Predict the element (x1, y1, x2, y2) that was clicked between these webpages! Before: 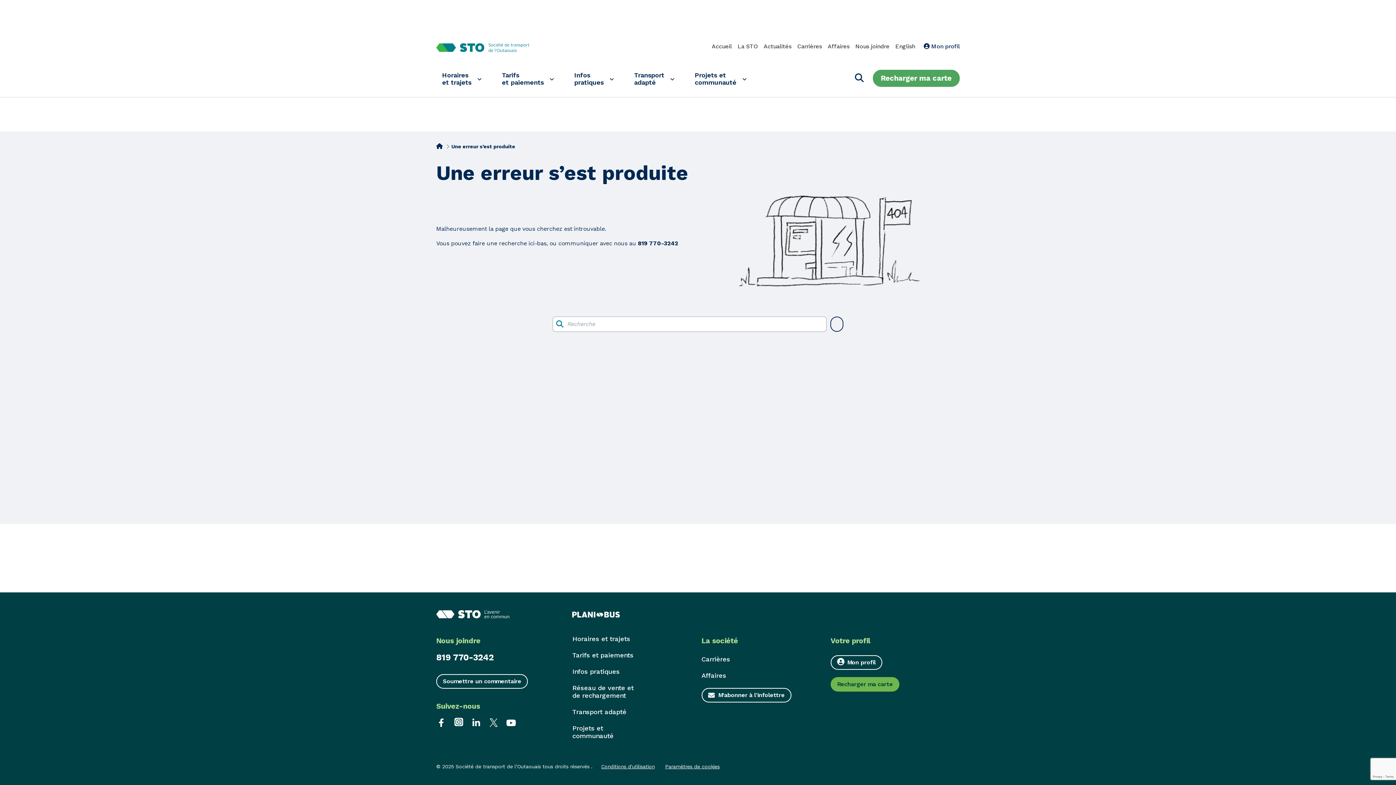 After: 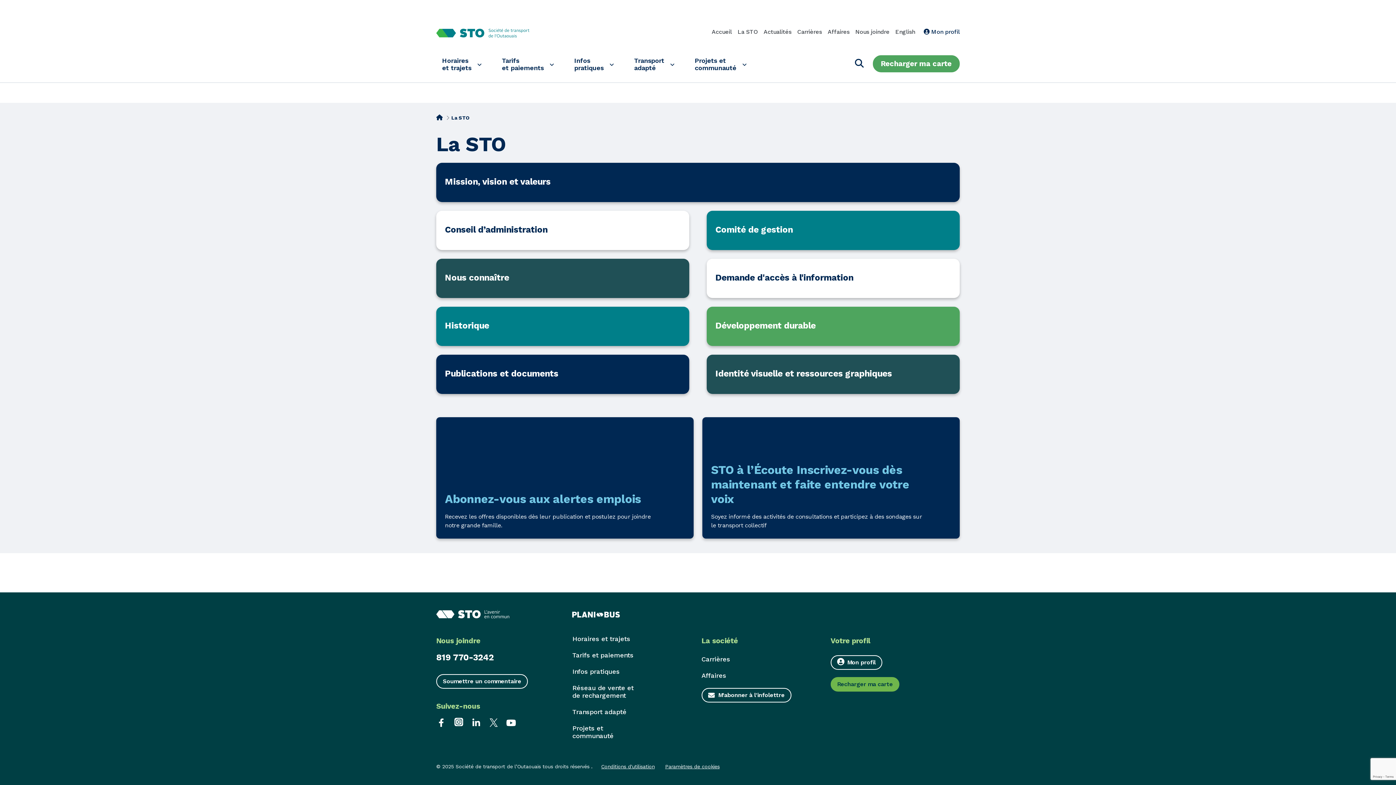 Action: label: La STO bbox: (737, 42, 758, 50)